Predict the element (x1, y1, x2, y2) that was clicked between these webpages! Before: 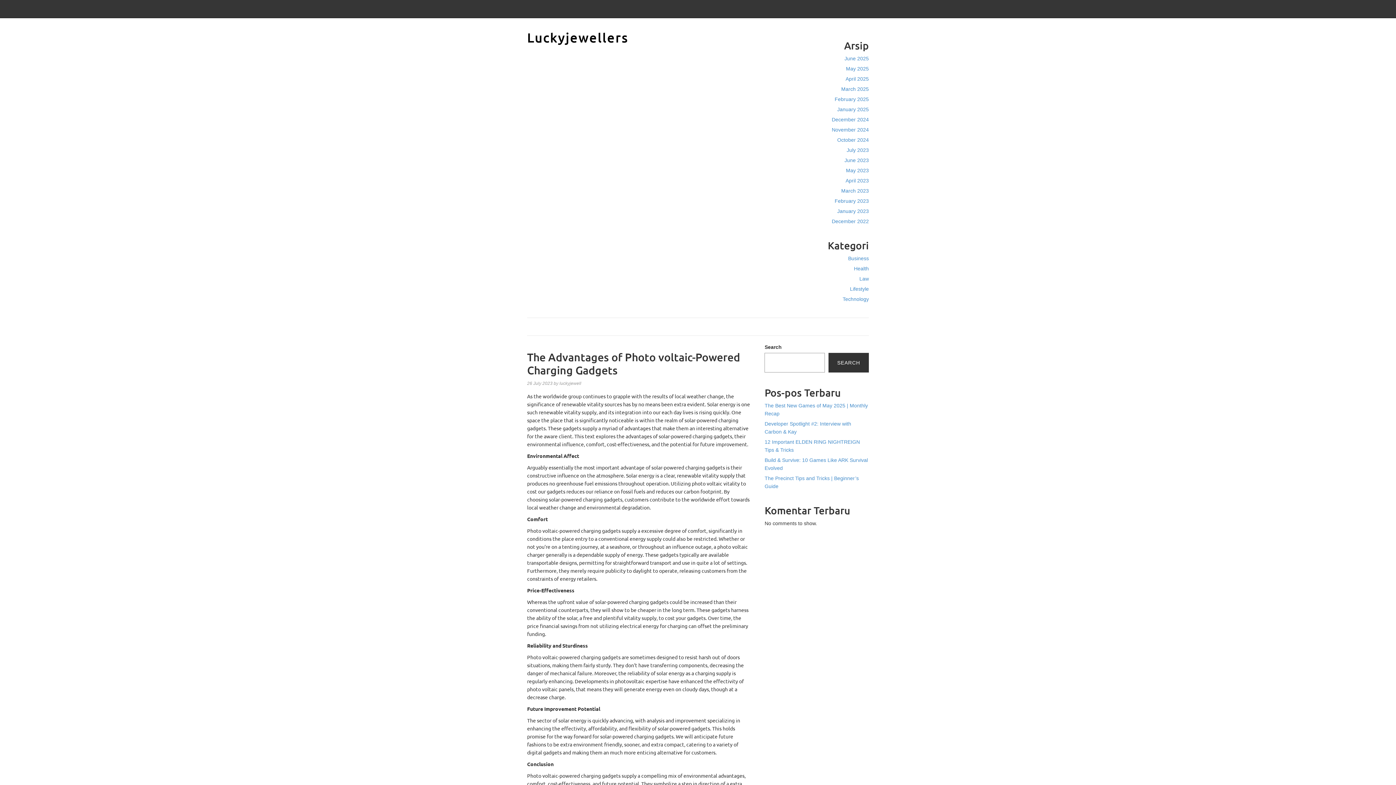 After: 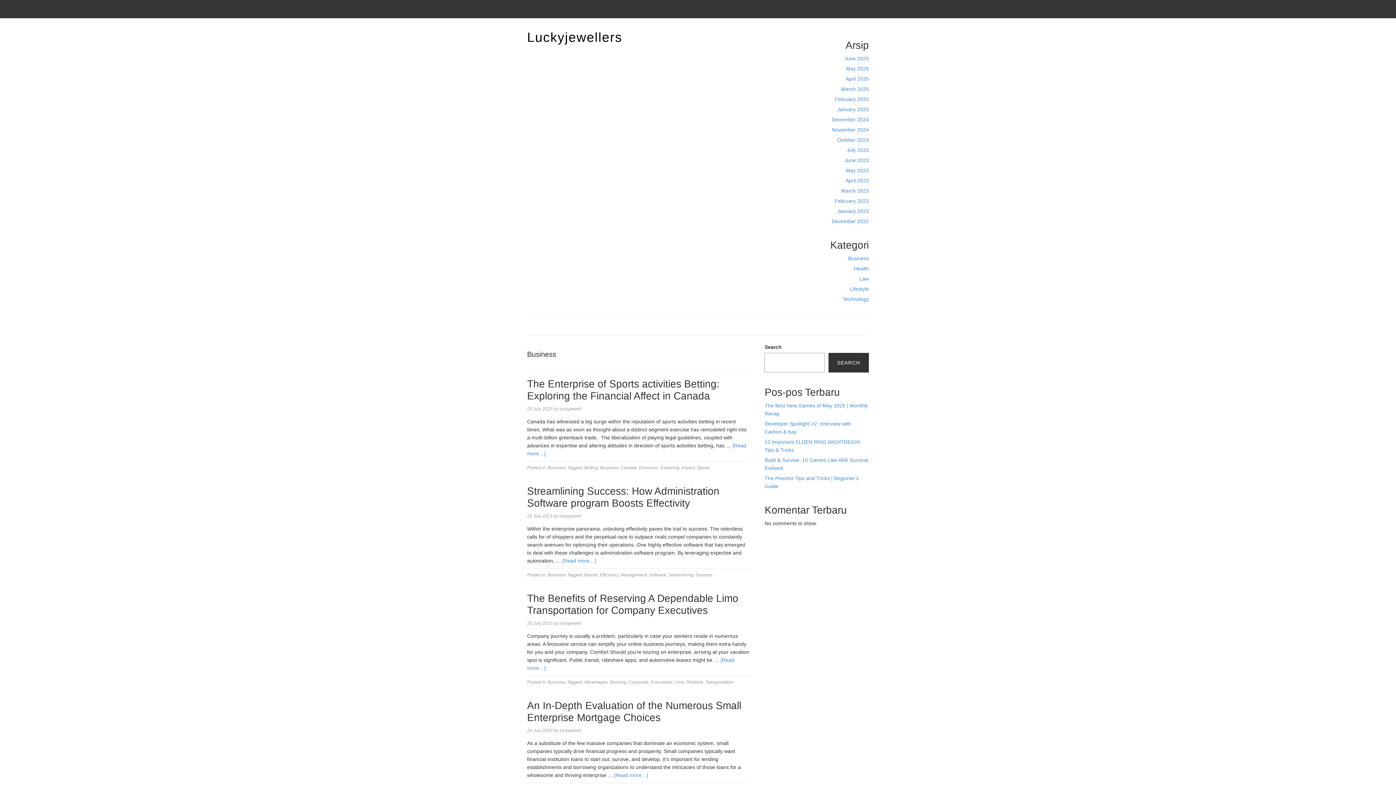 Action: bbox: (848, 255, 869, 261) label: Business